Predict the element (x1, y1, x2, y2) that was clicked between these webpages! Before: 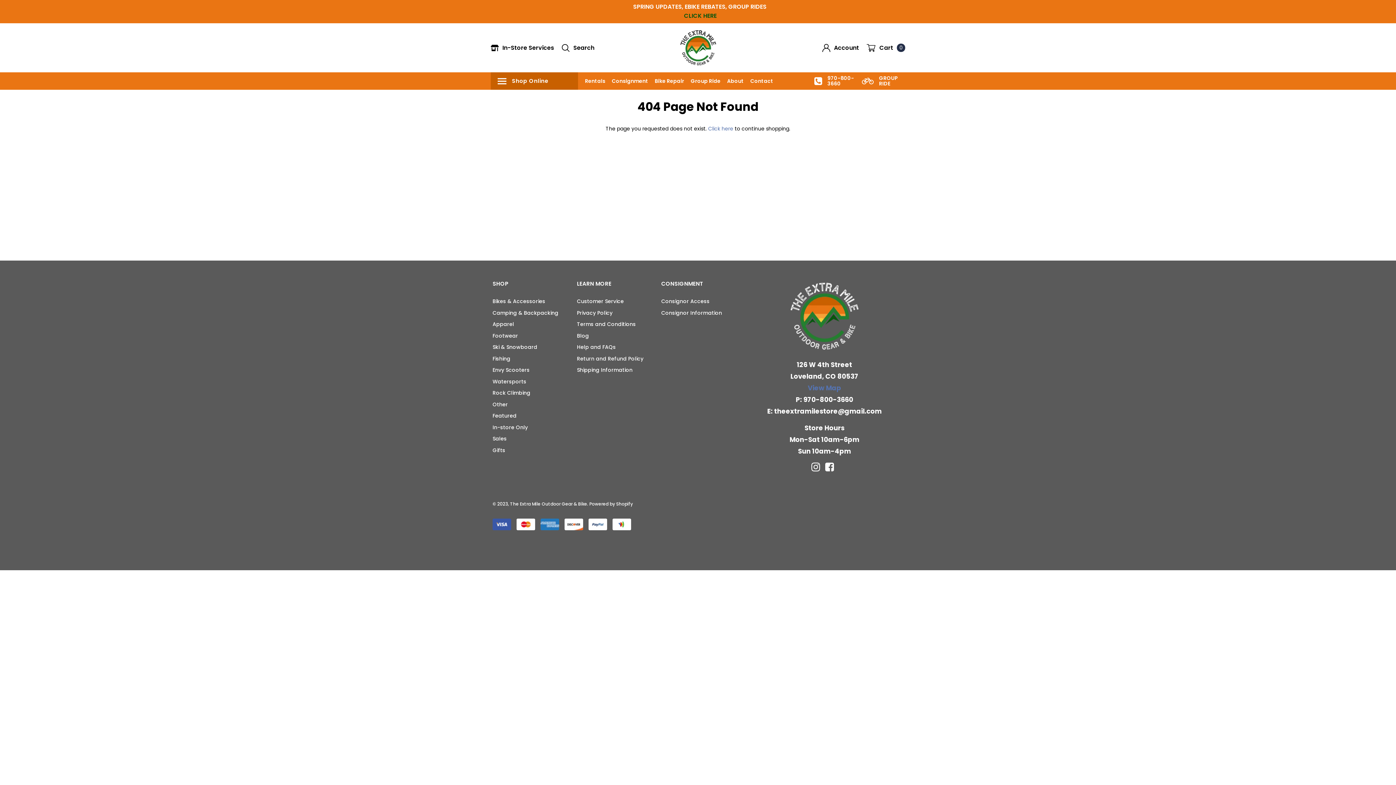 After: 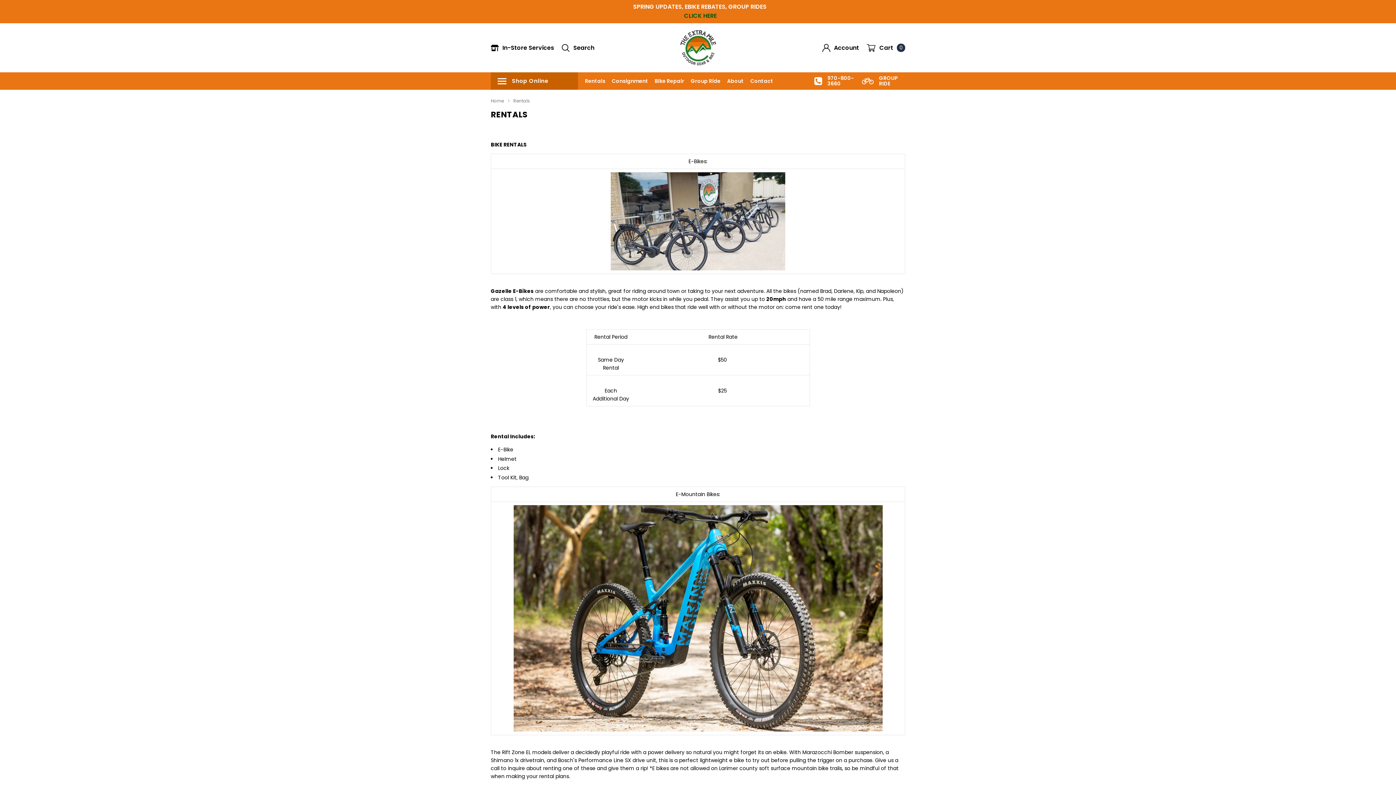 Action: bbox: (585, 77, 605, 84) label: Rentals